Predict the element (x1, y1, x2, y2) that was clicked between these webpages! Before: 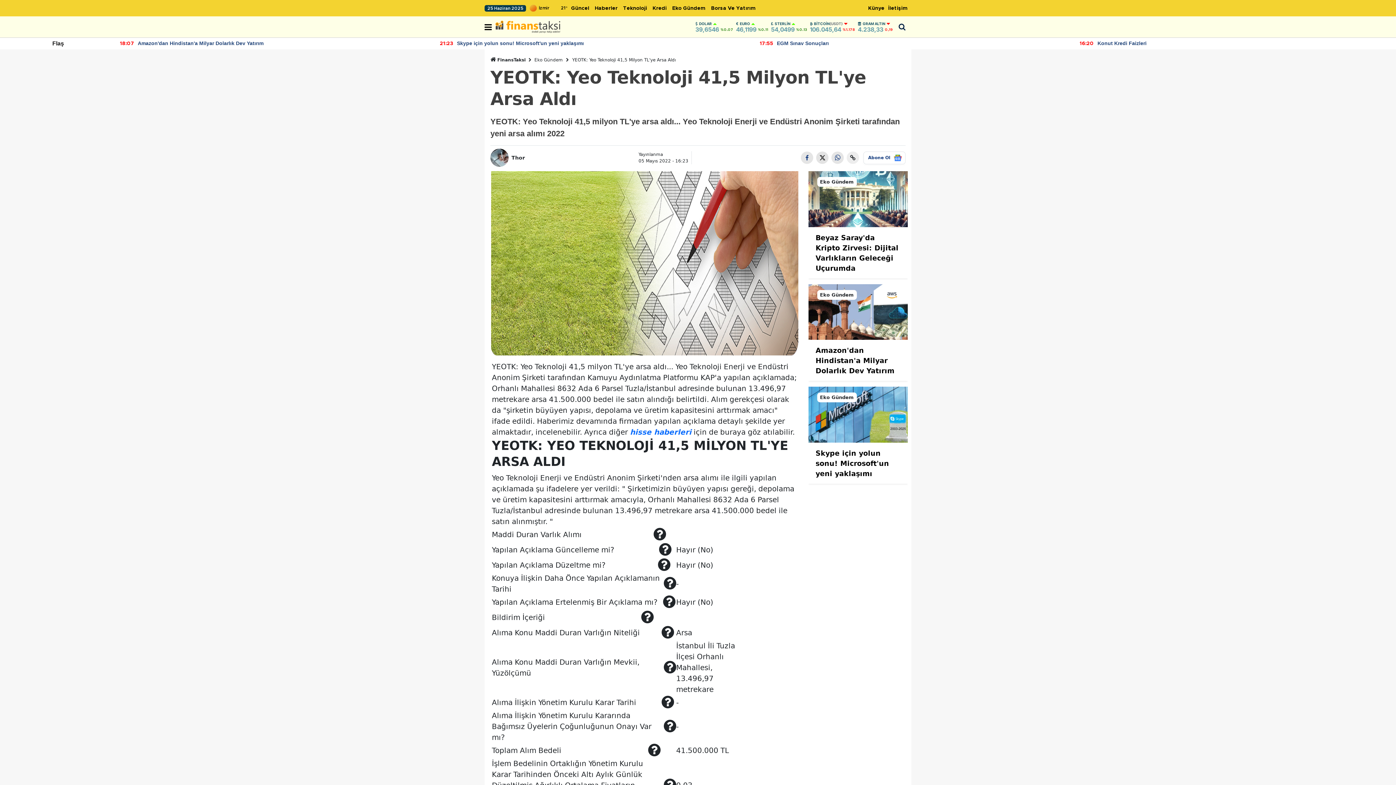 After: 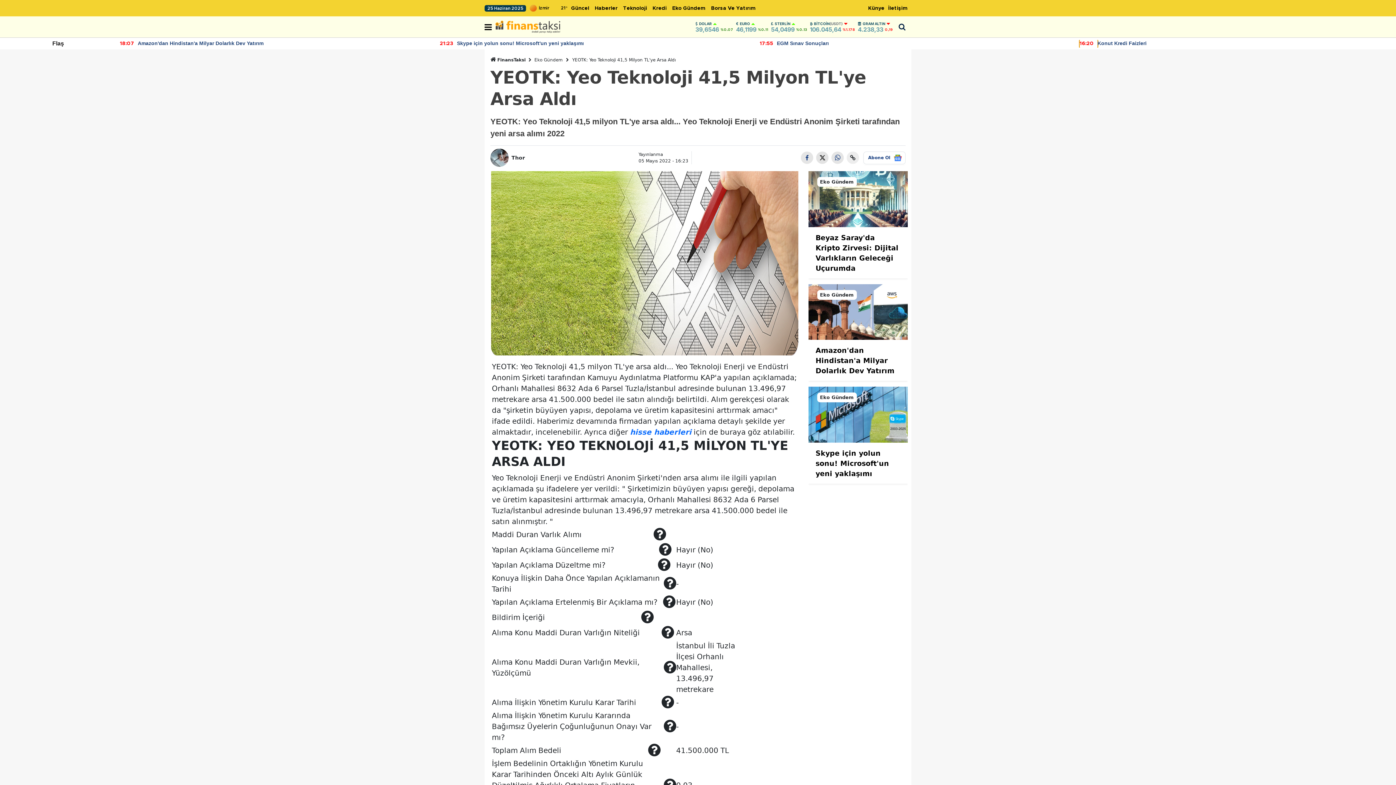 Action: bbox: (1079, 39, 1097, 47) label: 16:20